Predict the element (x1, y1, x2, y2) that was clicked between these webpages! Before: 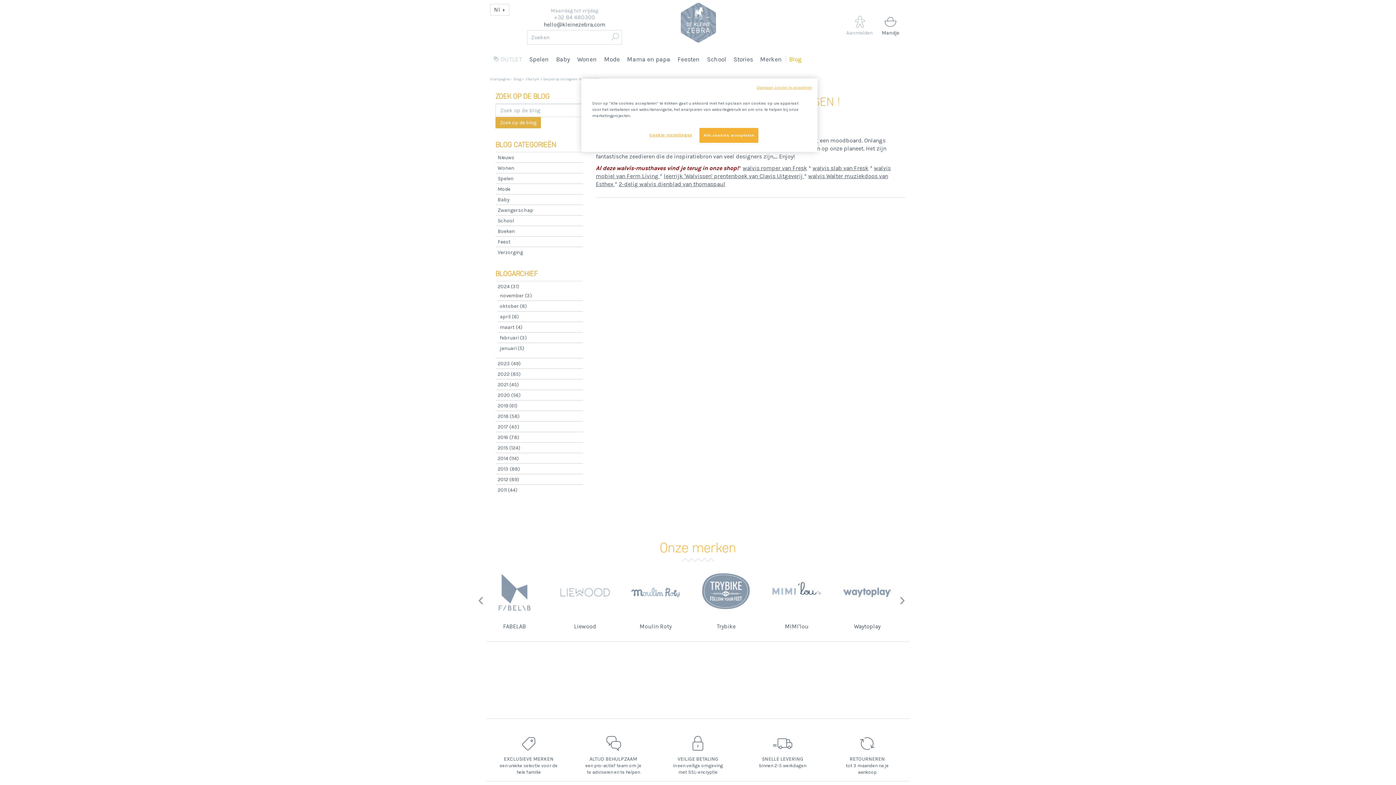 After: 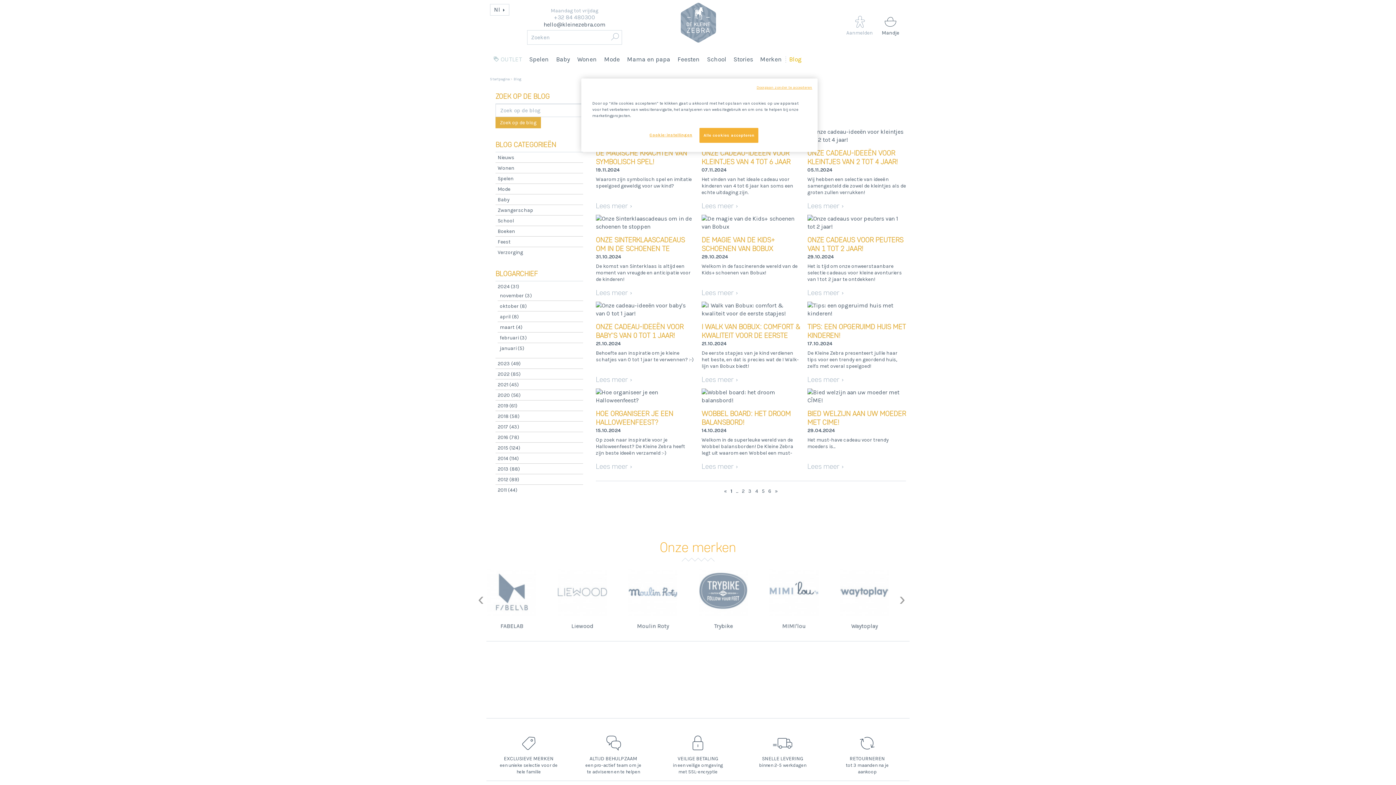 Action: bbox: (495, 117, 541, 128) label: Zoek op de blog